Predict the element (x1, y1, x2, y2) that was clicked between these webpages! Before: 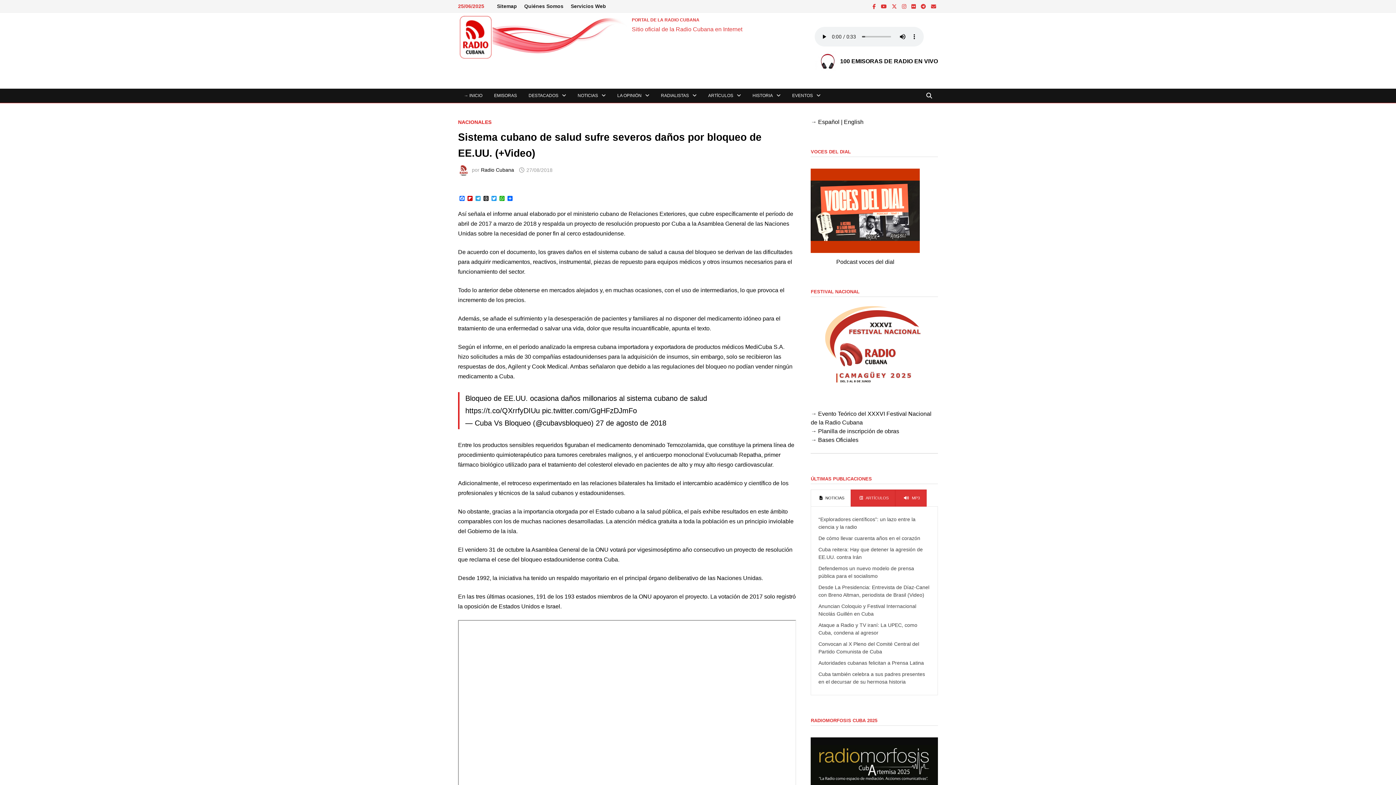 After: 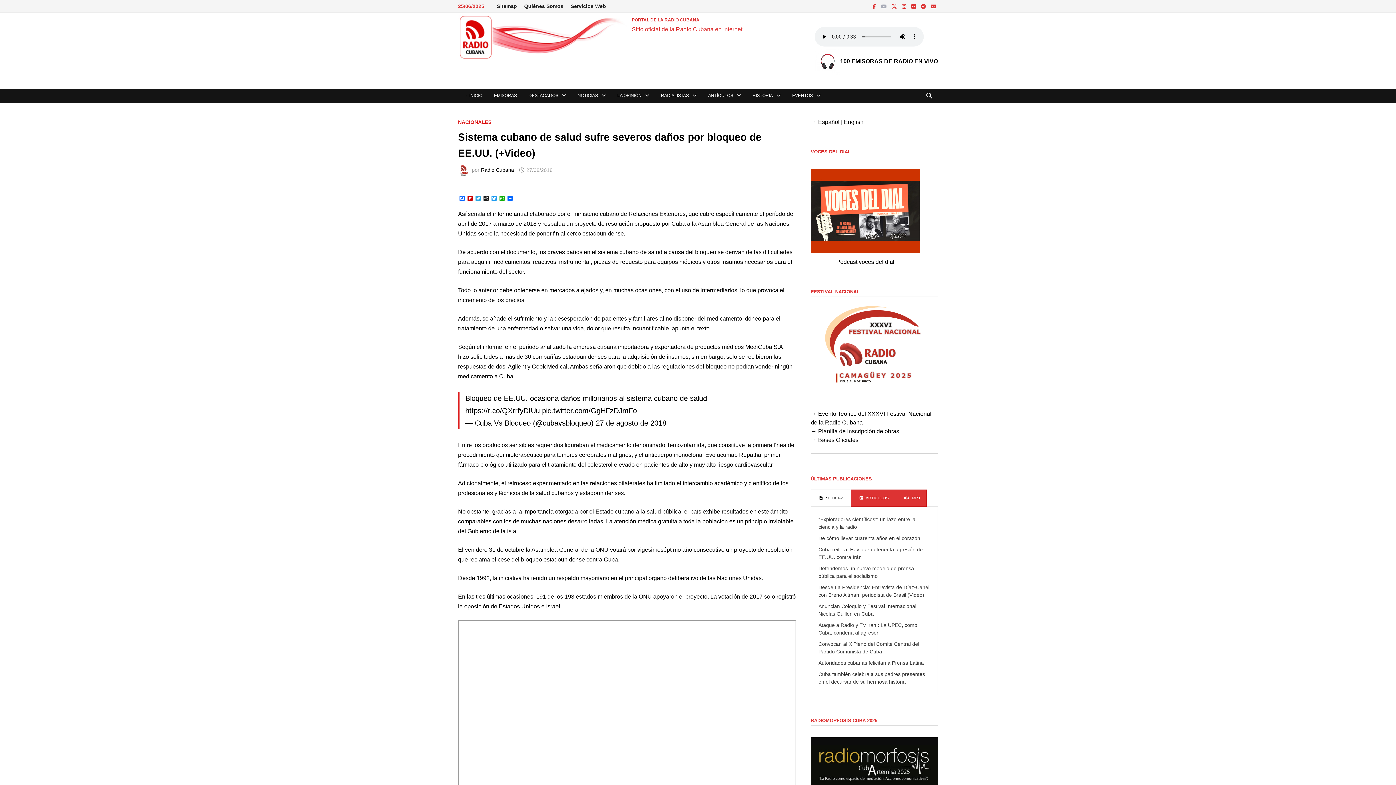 Action: bbox: (879, 3, 890, 9) label:  